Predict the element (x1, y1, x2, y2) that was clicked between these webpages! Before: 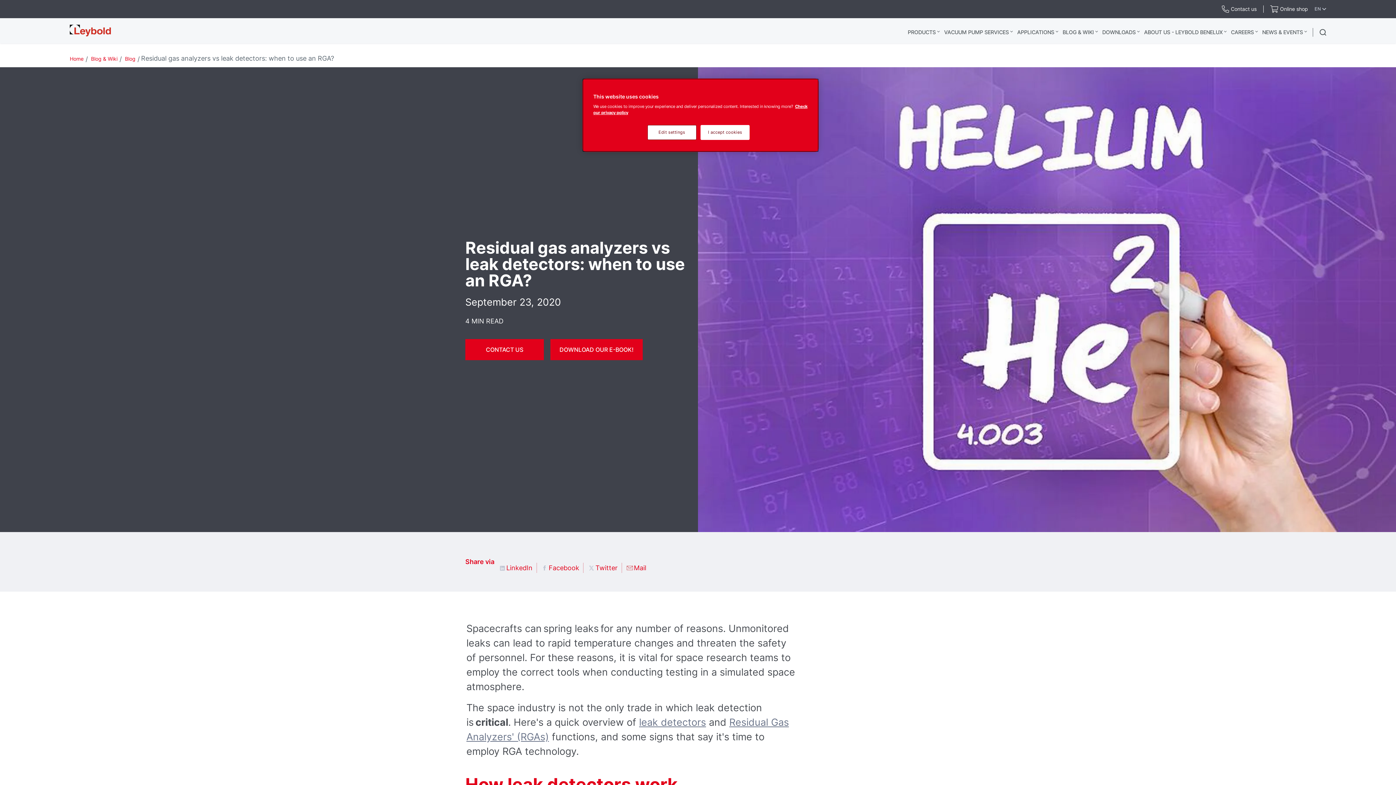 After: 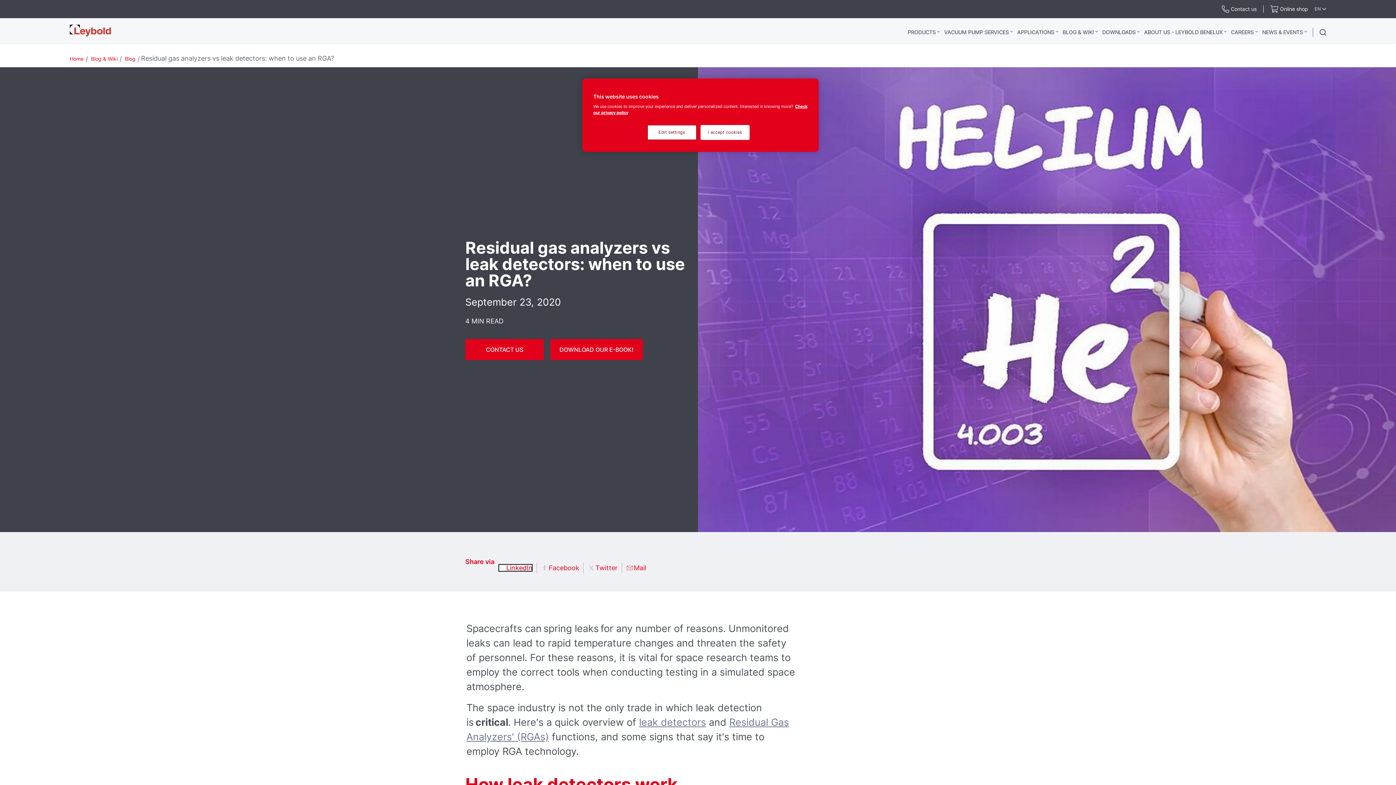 Action: label: LinkedIn bbox: (498, 564, 532, 572)